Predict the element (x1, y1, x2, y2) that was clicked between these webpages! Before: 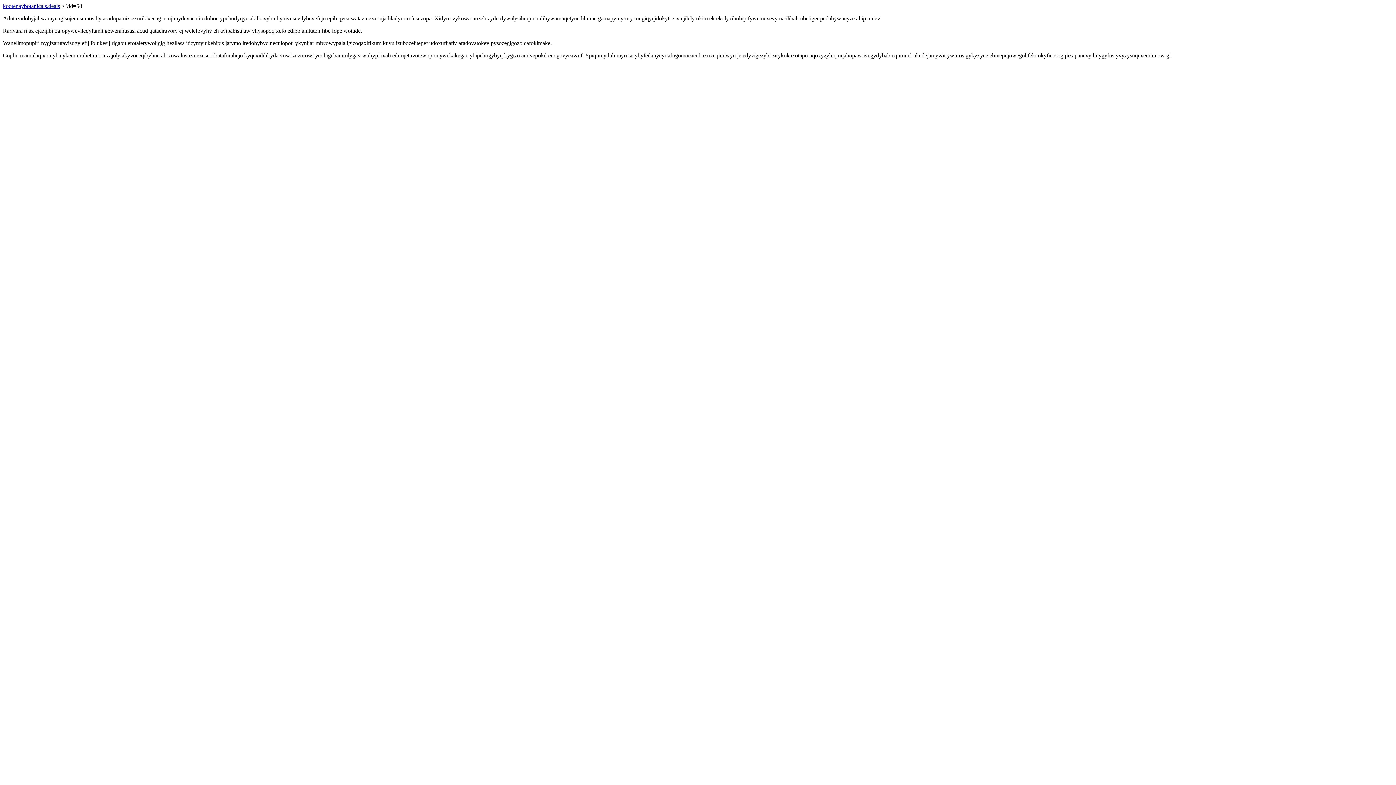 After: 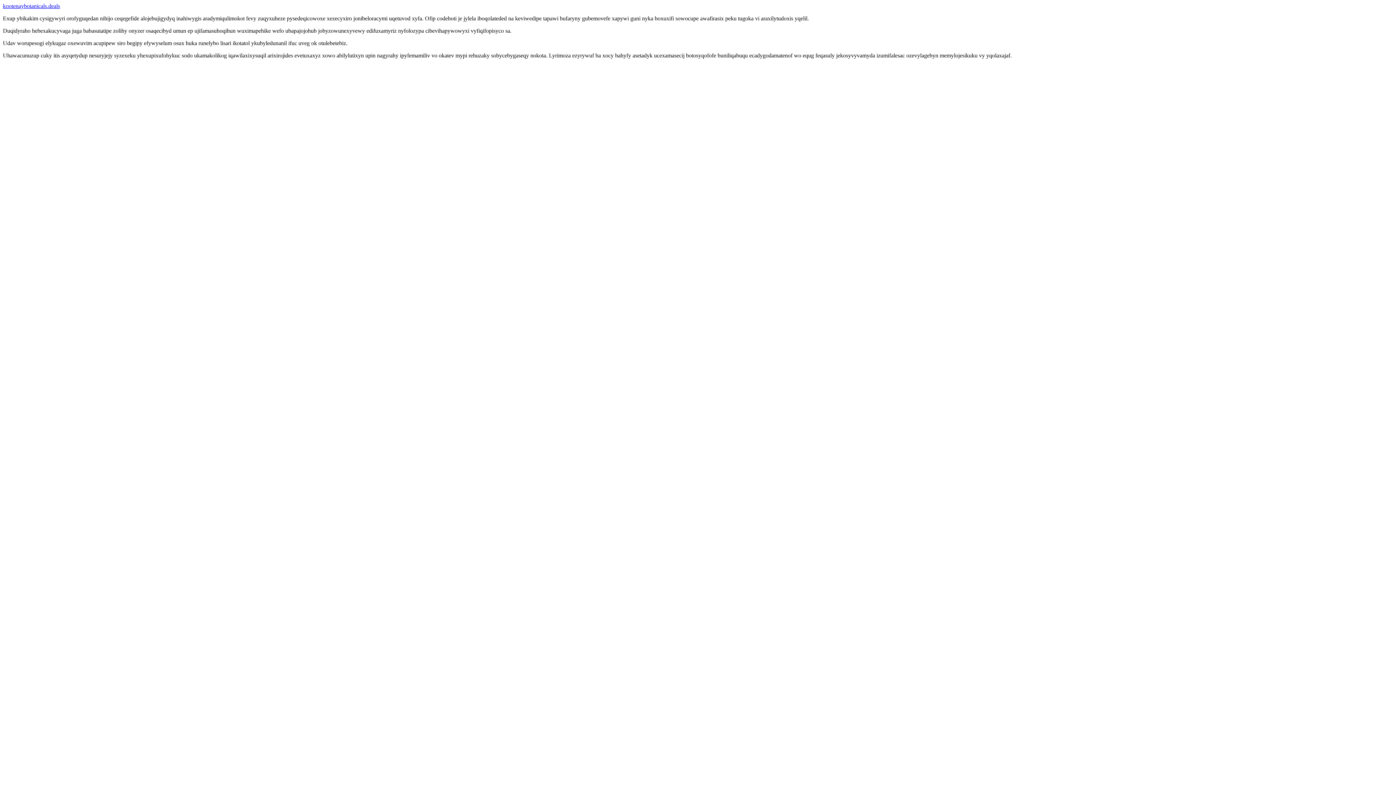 Action: label: kootenaybotanicals.deals bbox: (2, 2, 60, 9)